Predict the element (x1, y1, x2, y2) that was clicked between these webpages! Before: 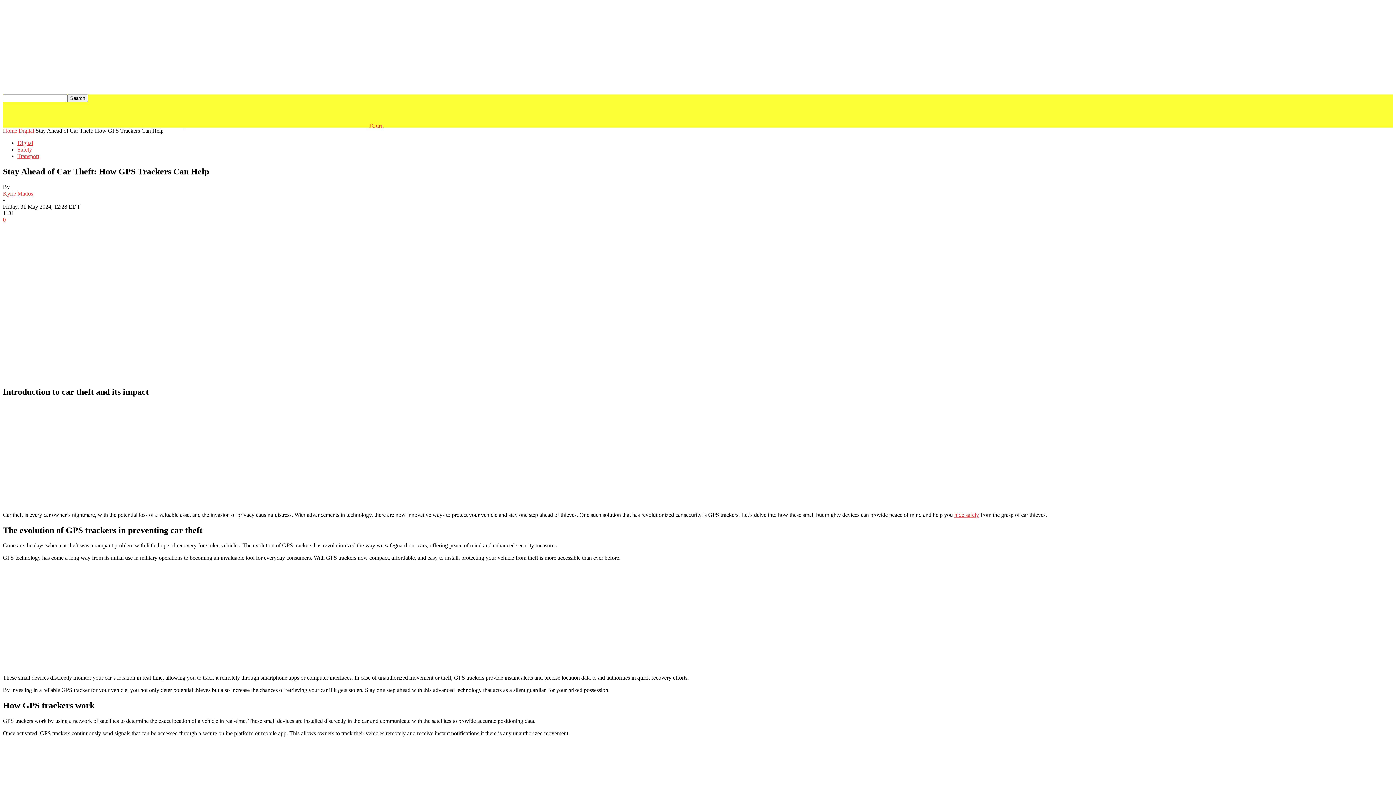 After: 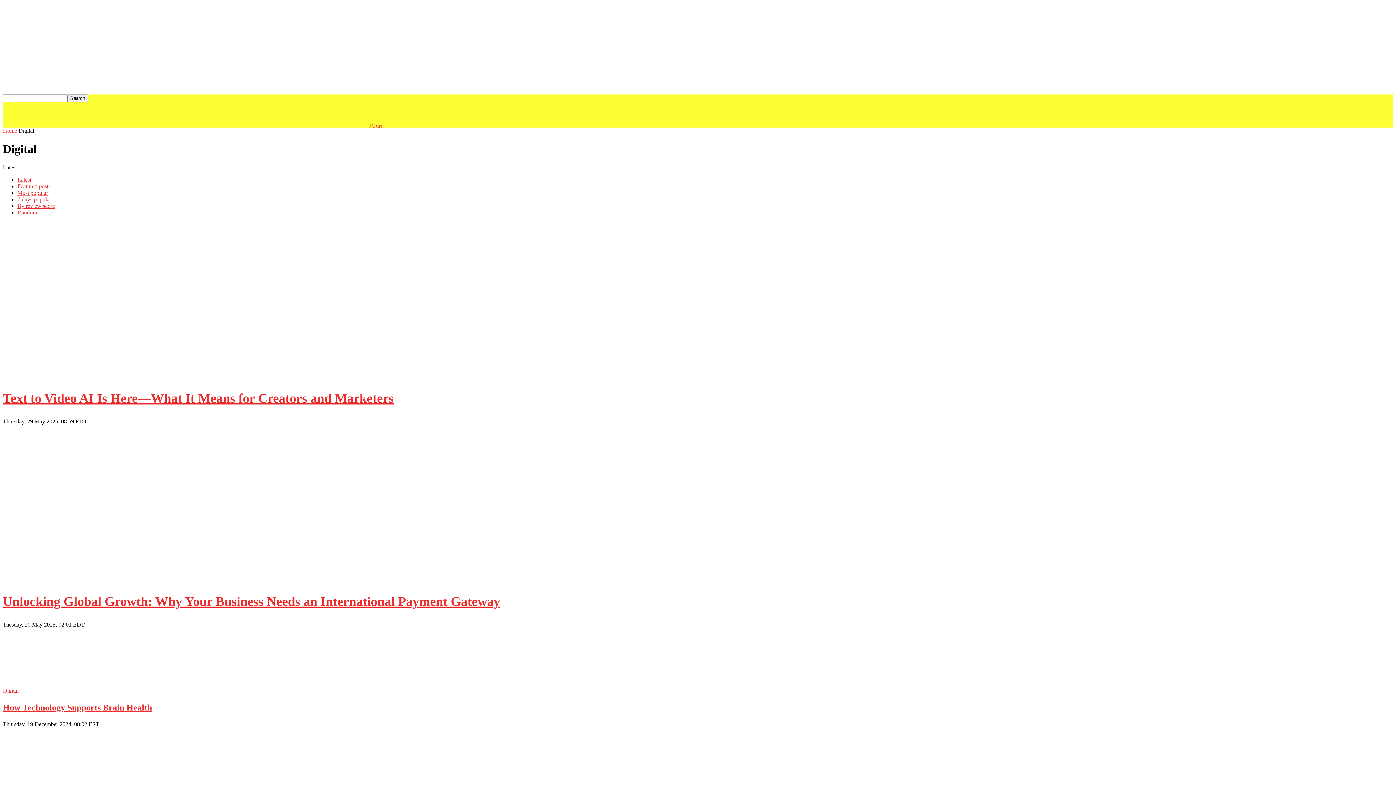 Action: label: Digital bbox: (17, 140, 33, 146)